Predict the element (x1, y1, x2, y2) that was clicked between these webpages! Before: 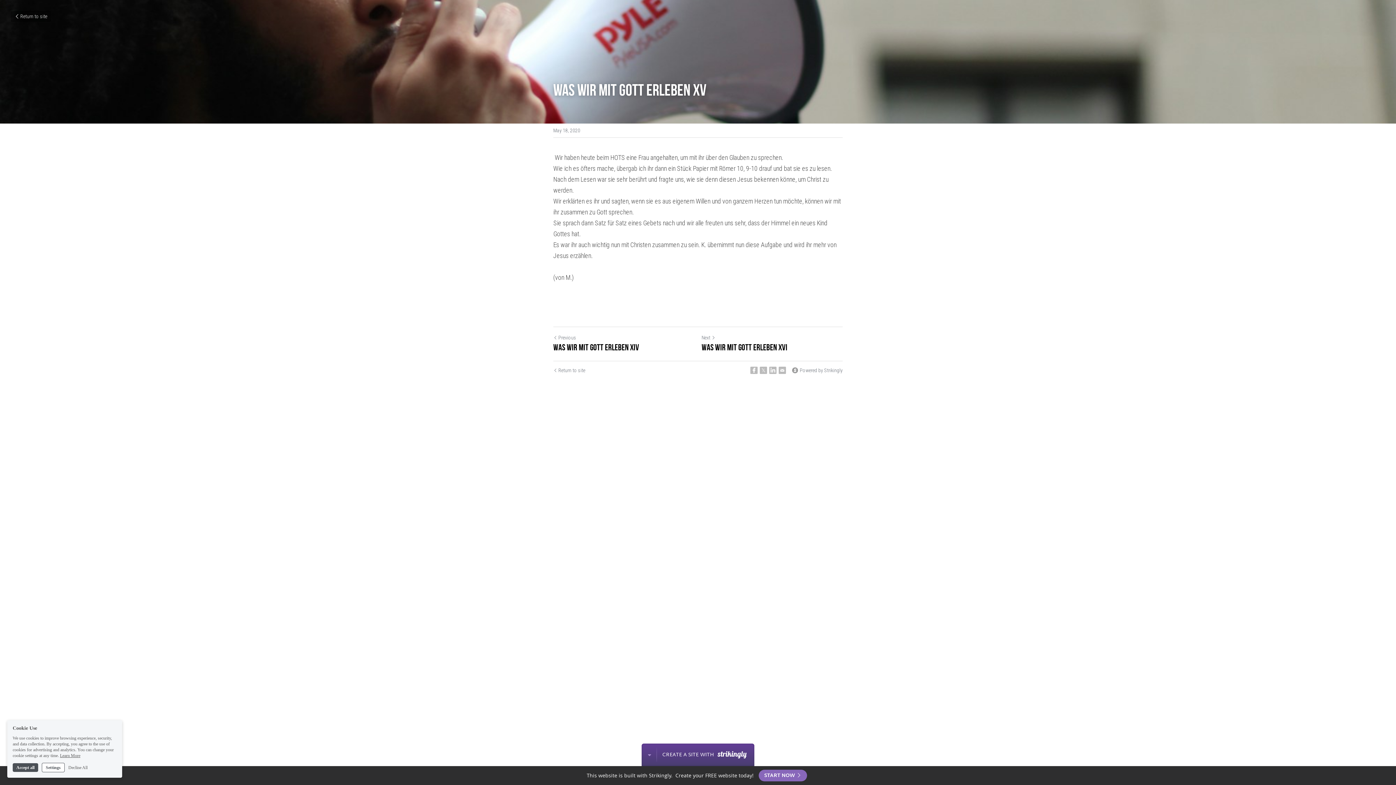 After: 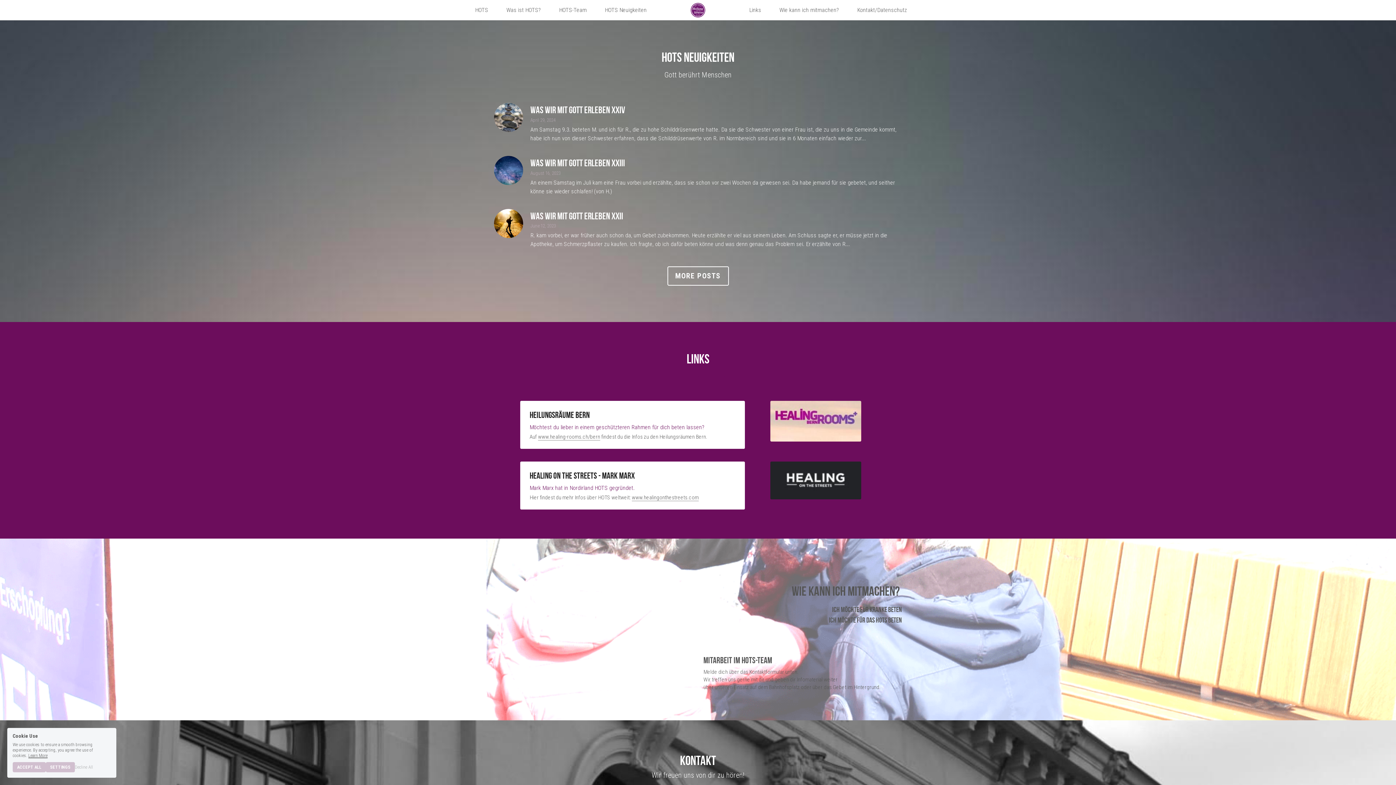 Action: bbox: (10, 10, 50, 21) label: Return to site